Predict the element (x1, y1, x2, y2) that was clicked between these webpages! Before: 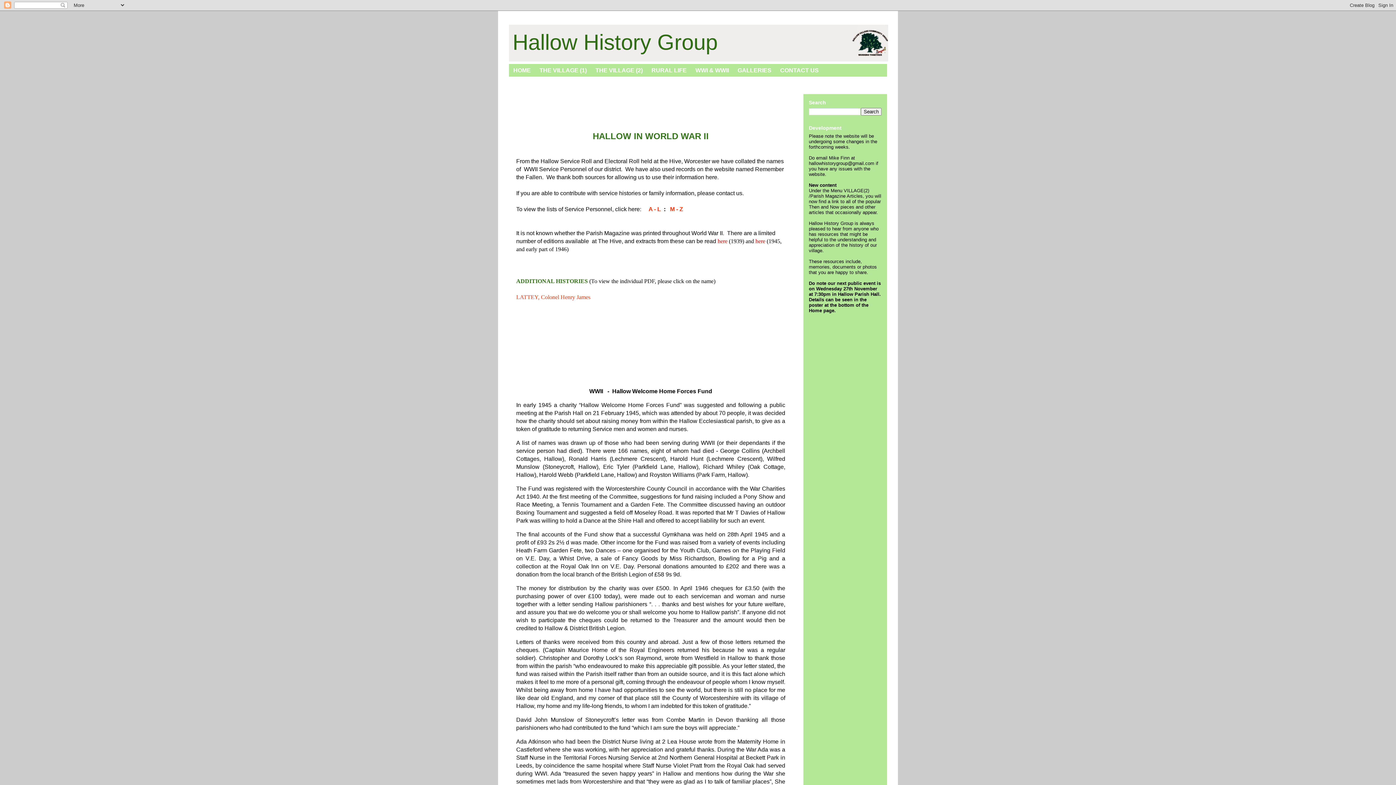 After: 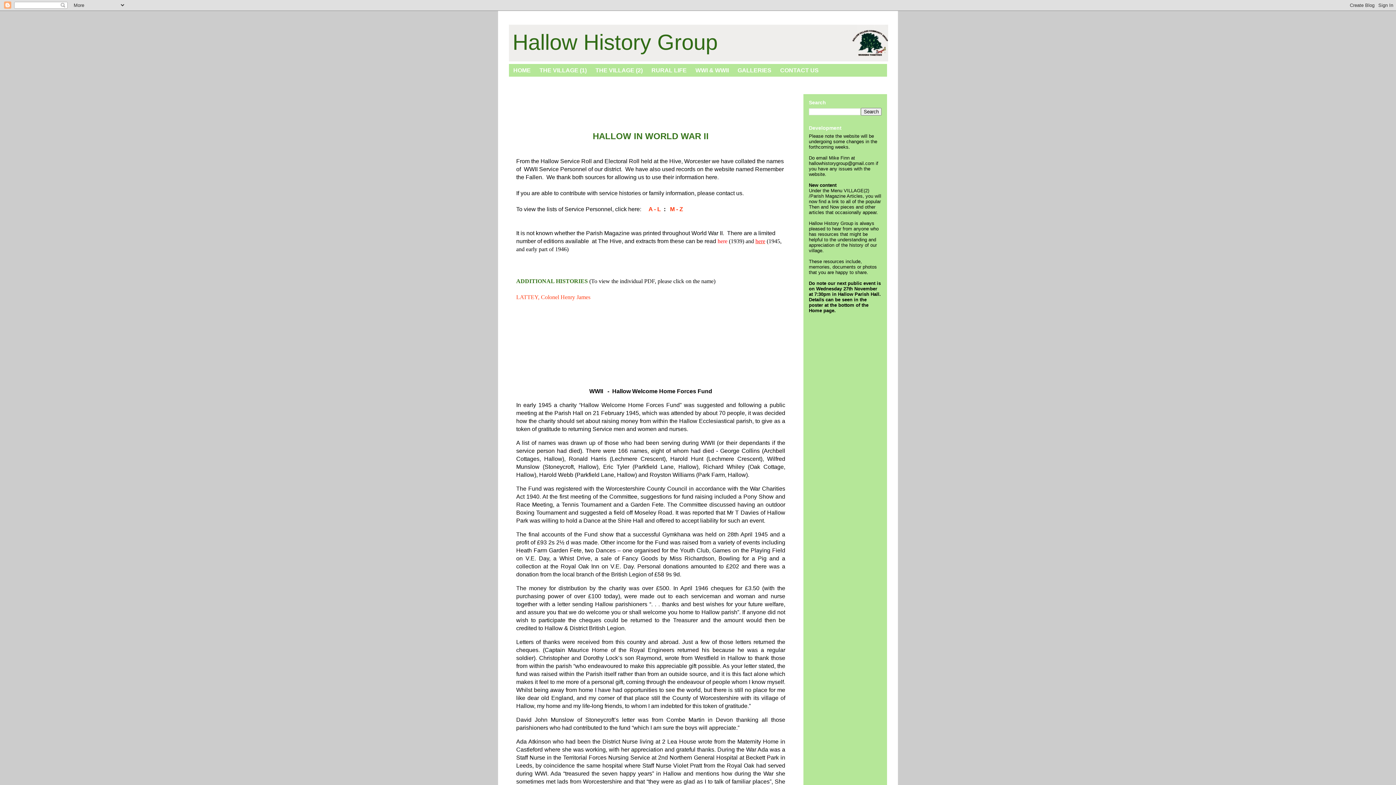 Action: label: here bbox: (755, 238, 765, 244)